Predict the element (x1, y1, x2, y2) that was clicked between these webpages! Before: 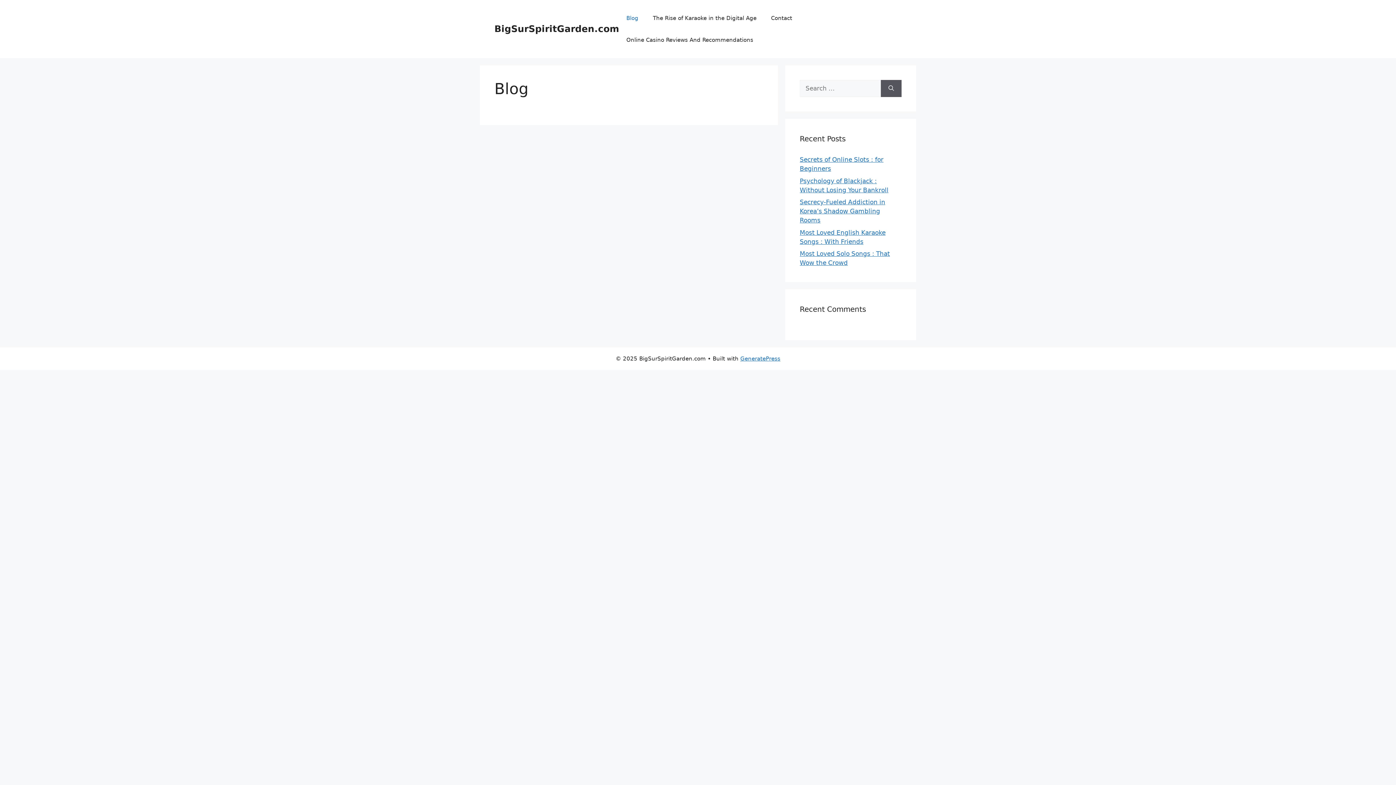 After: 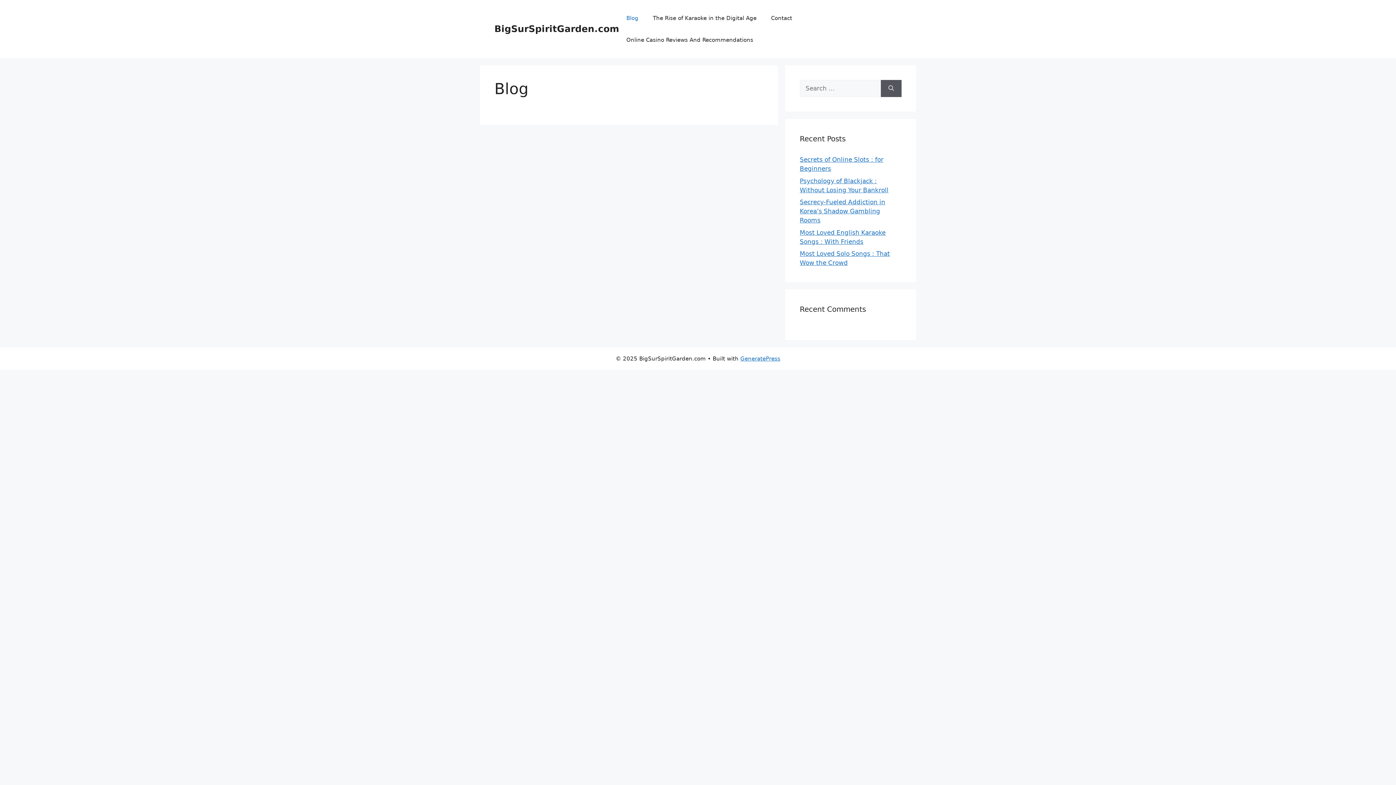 Action: label: Blog bbox: (619, 7, 645, 29)